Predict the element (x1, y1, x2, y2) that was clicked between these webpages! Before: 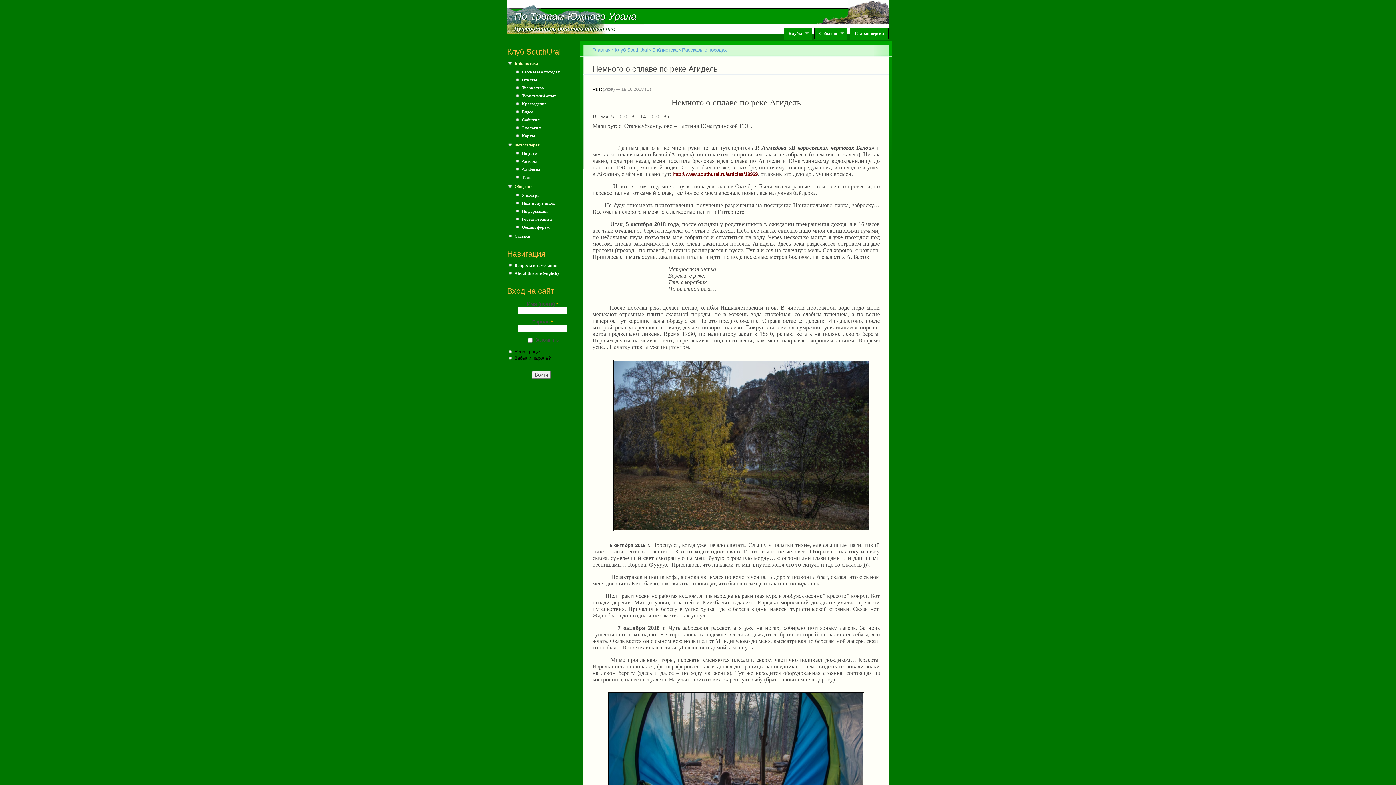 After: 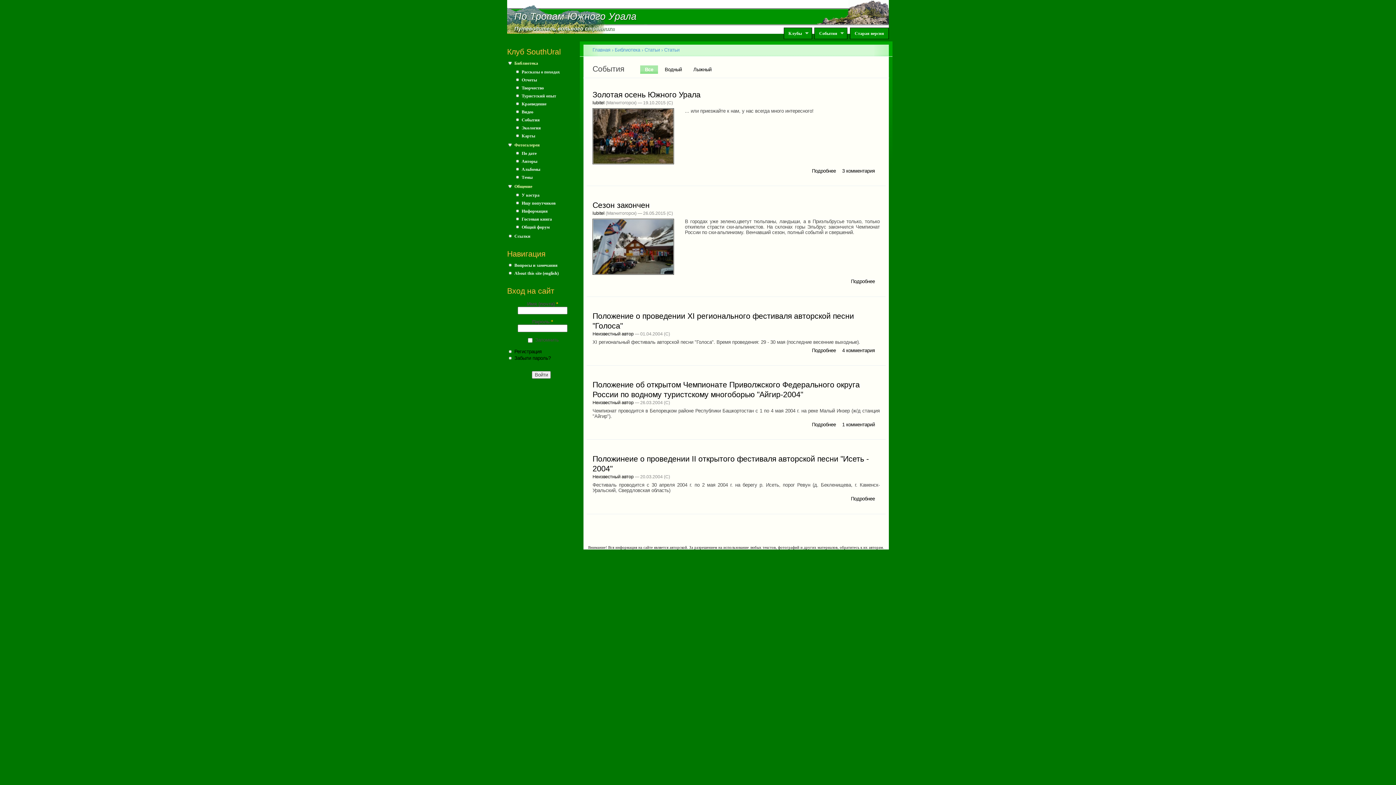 Action: bbox: (521, 117, 573, 122) label: События